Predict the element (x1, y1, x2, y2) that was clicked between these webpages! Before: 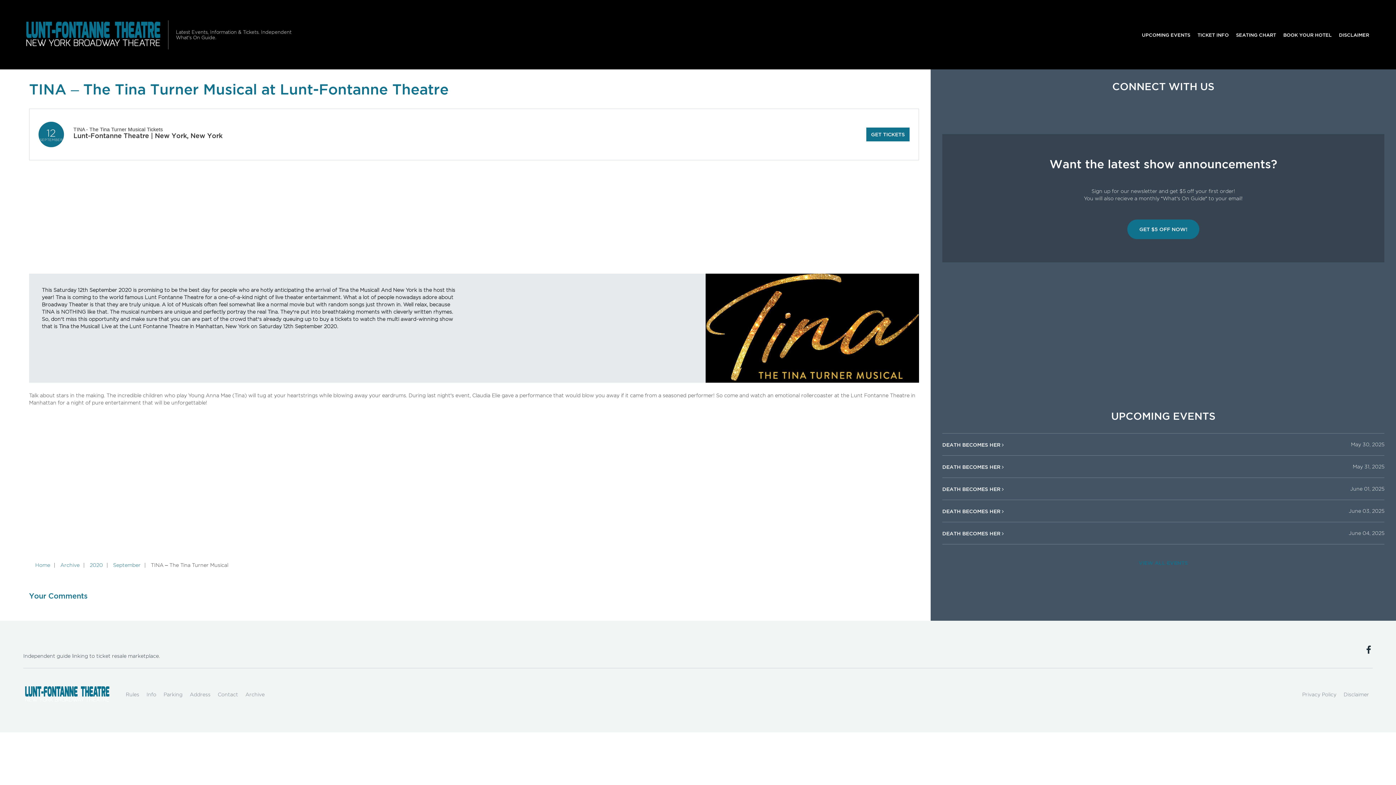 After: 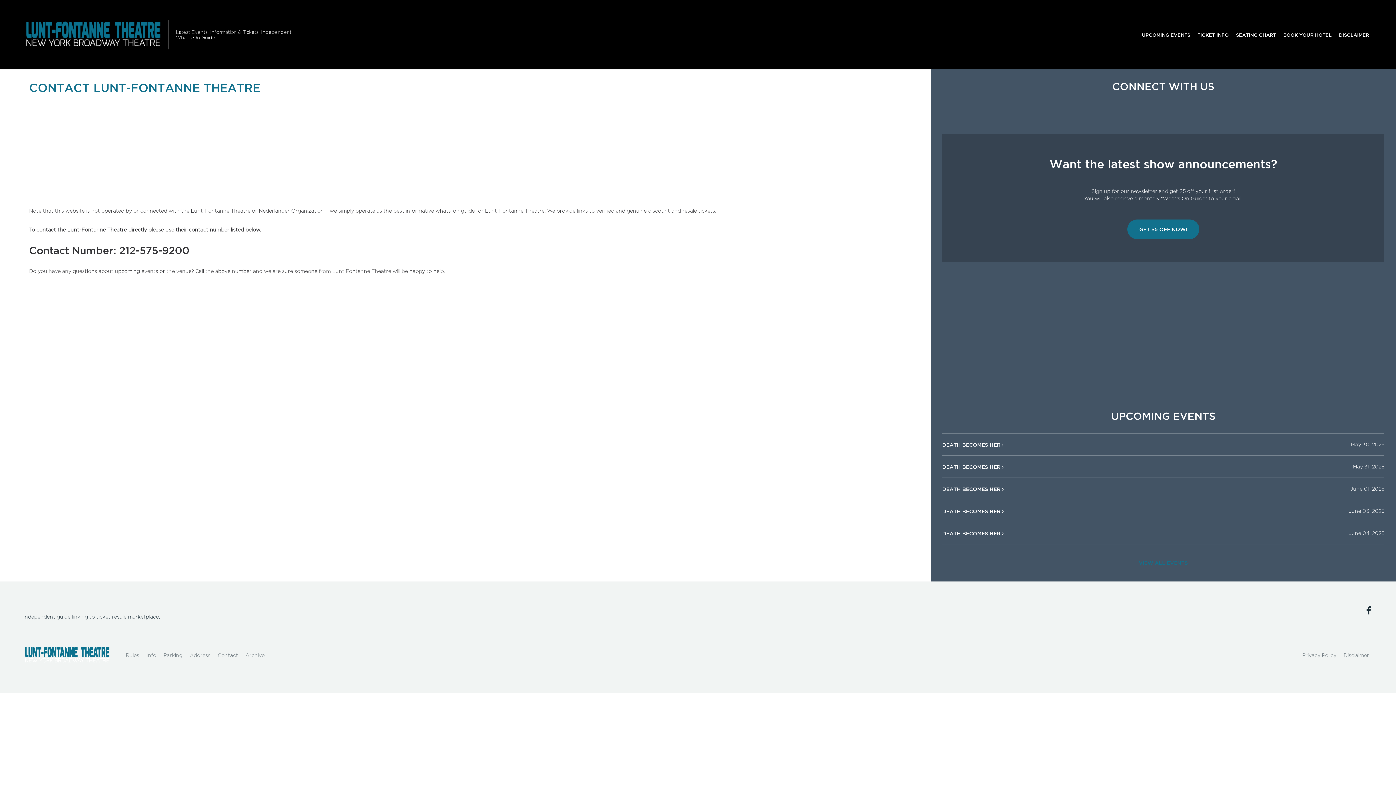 Action: bbox: (214, 687, 241, 702) label: Contact